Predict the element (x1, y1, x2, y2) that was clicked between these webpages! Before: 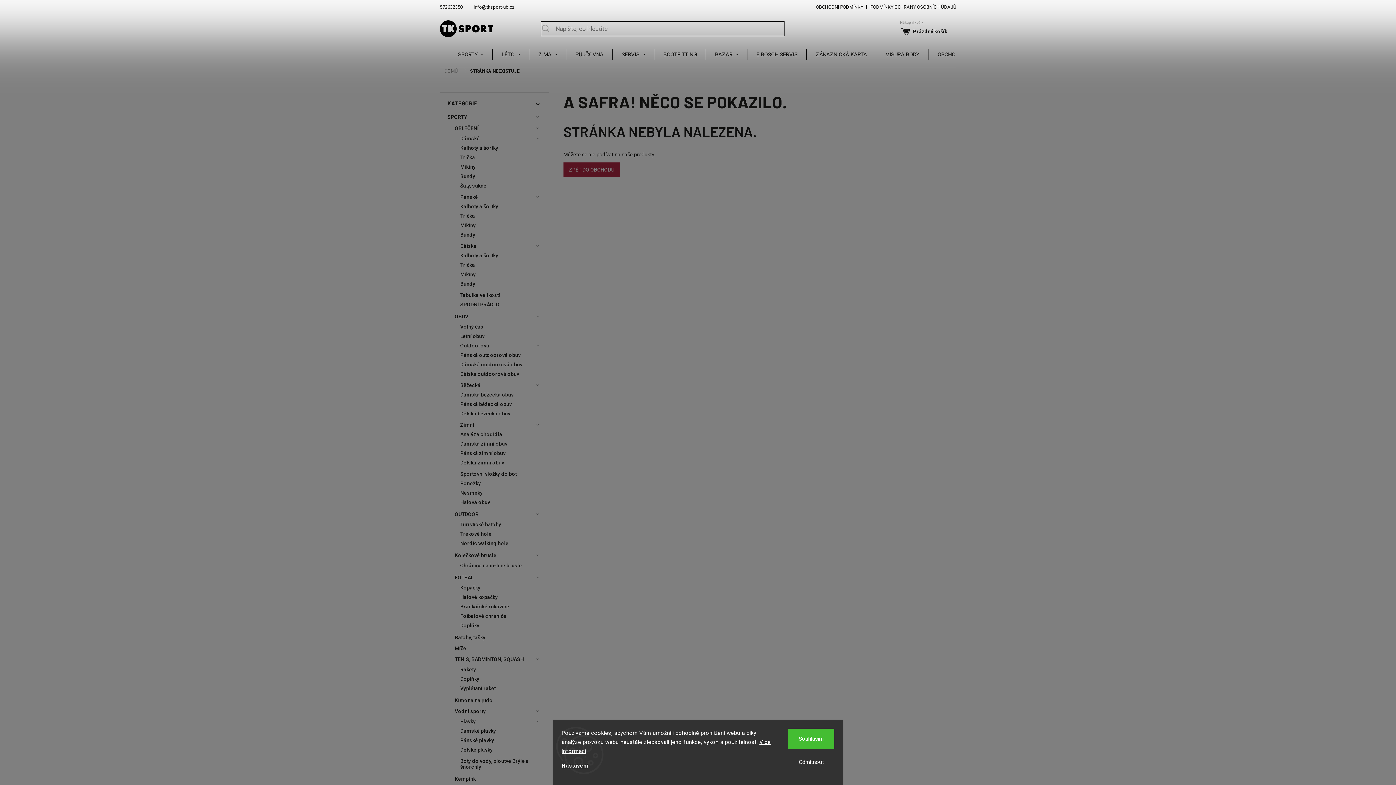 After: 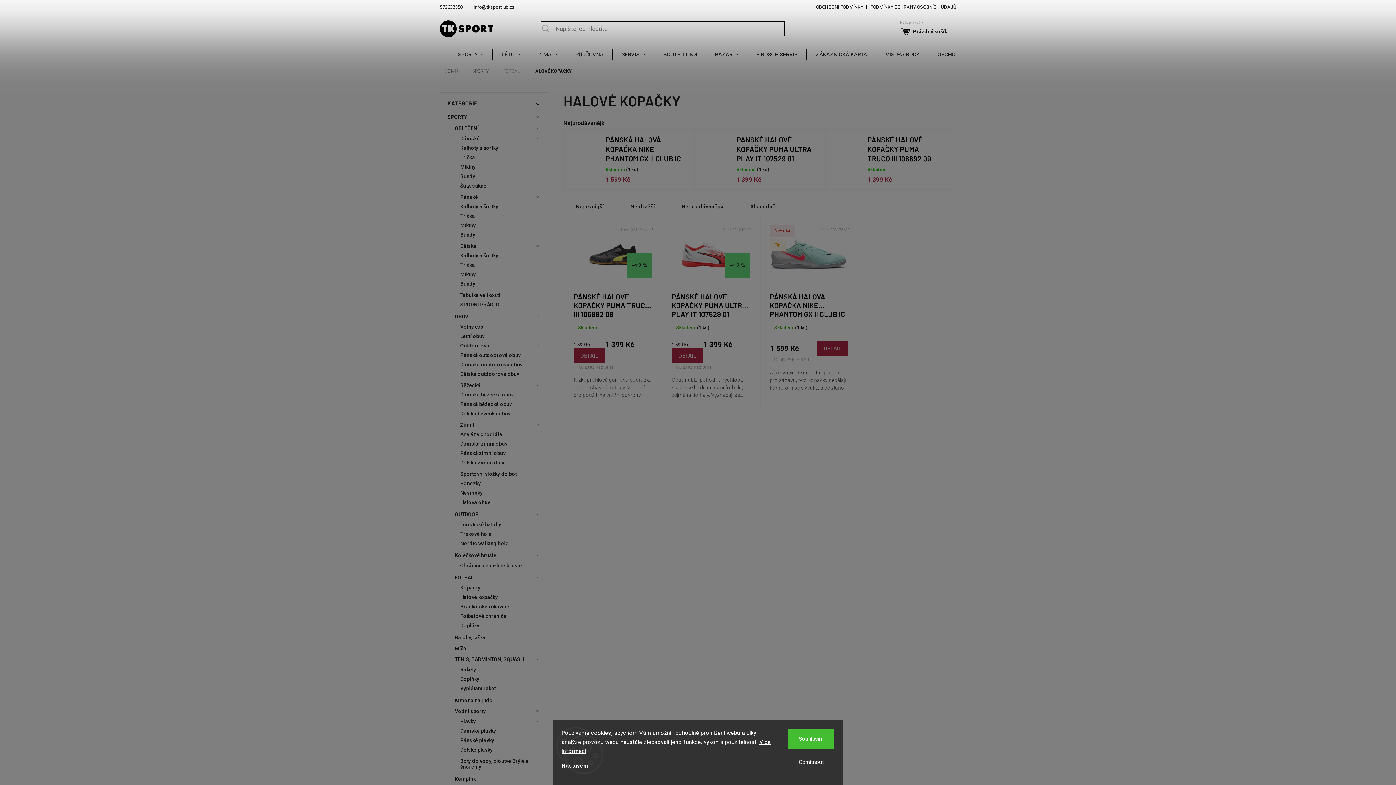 Action: bbox: (453, 592, 541, 602) label: Halové kopačky